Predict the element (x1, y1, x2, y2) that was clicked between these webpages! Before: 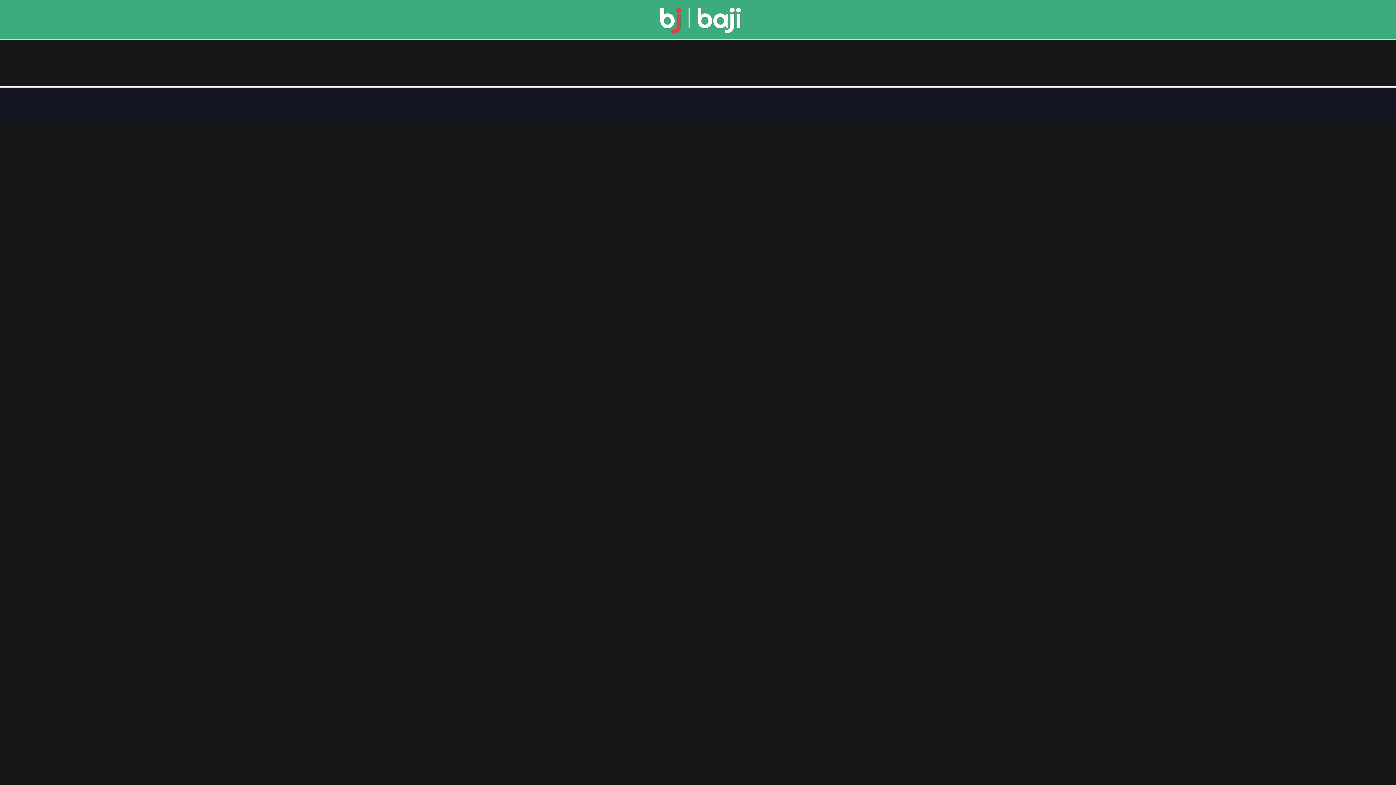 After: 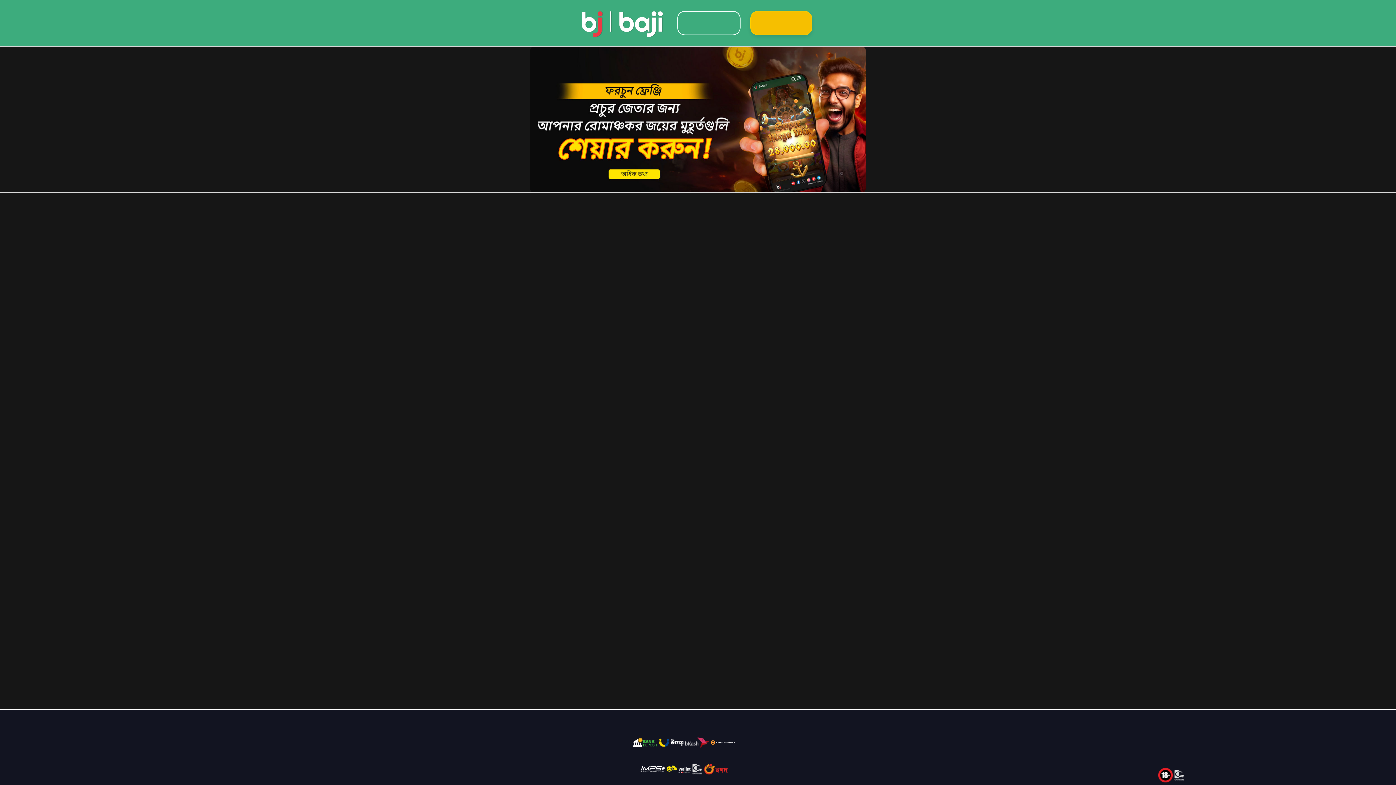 Action: bbox: (657, 26, 744, 35)